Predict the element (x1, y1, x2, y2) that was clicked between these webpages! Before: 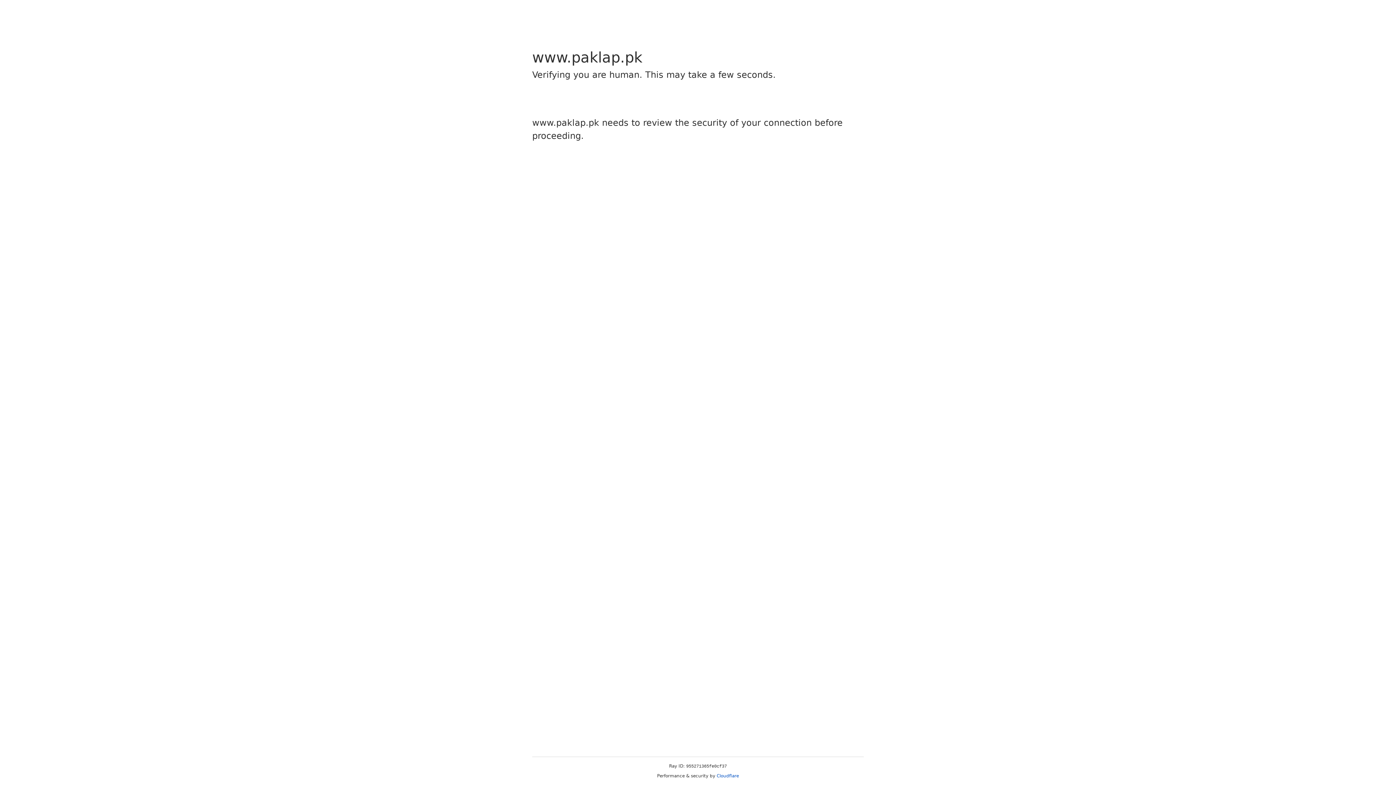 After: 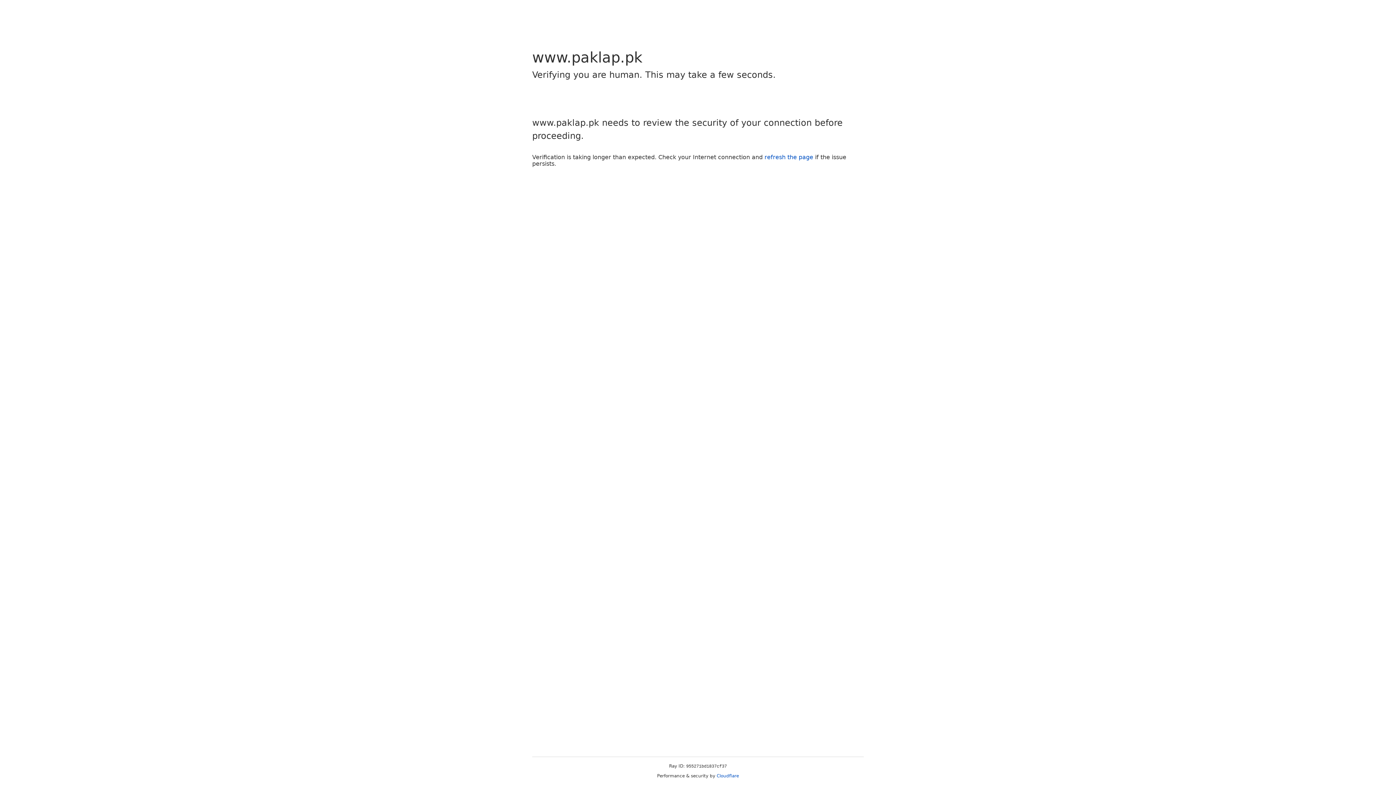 Action: label: Cloudflare bbox: (716, 773, 739, 778)